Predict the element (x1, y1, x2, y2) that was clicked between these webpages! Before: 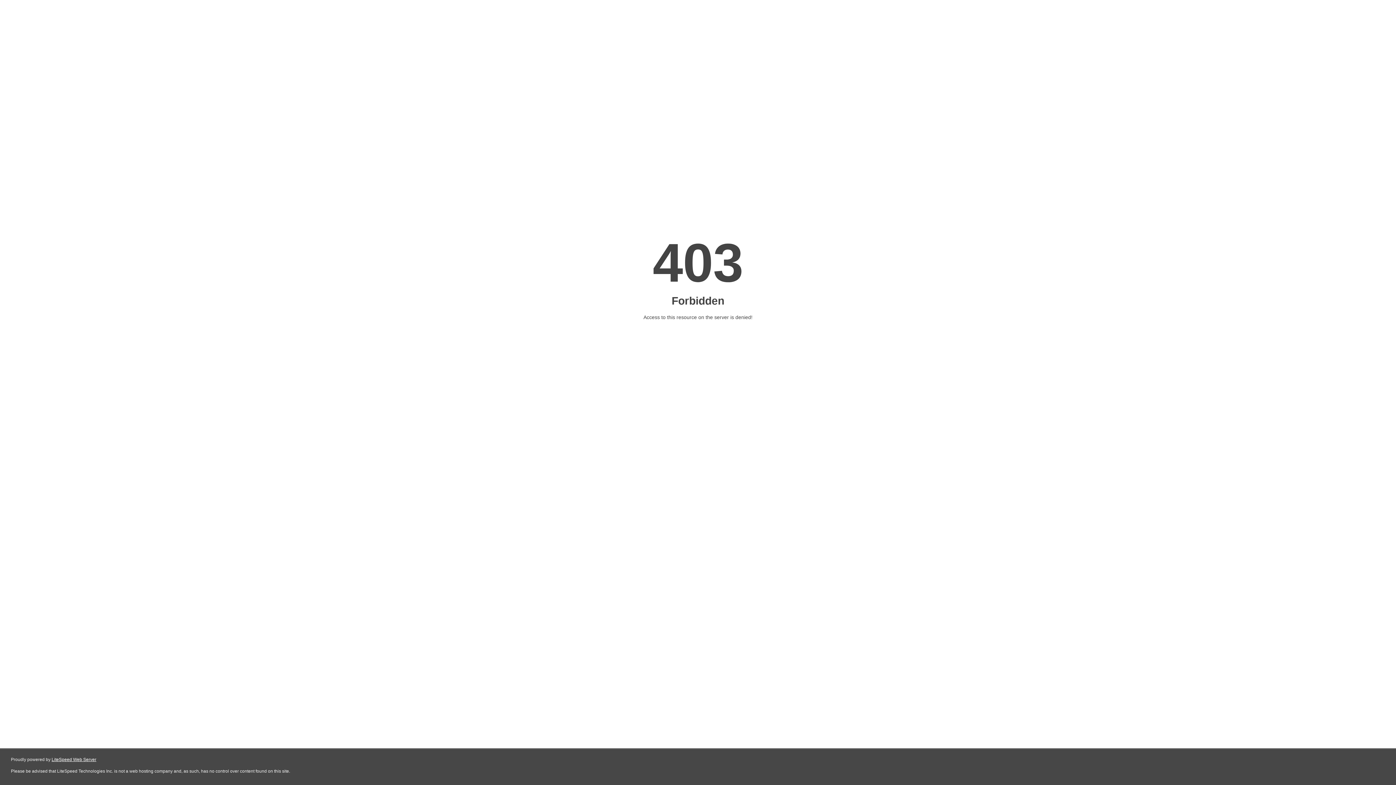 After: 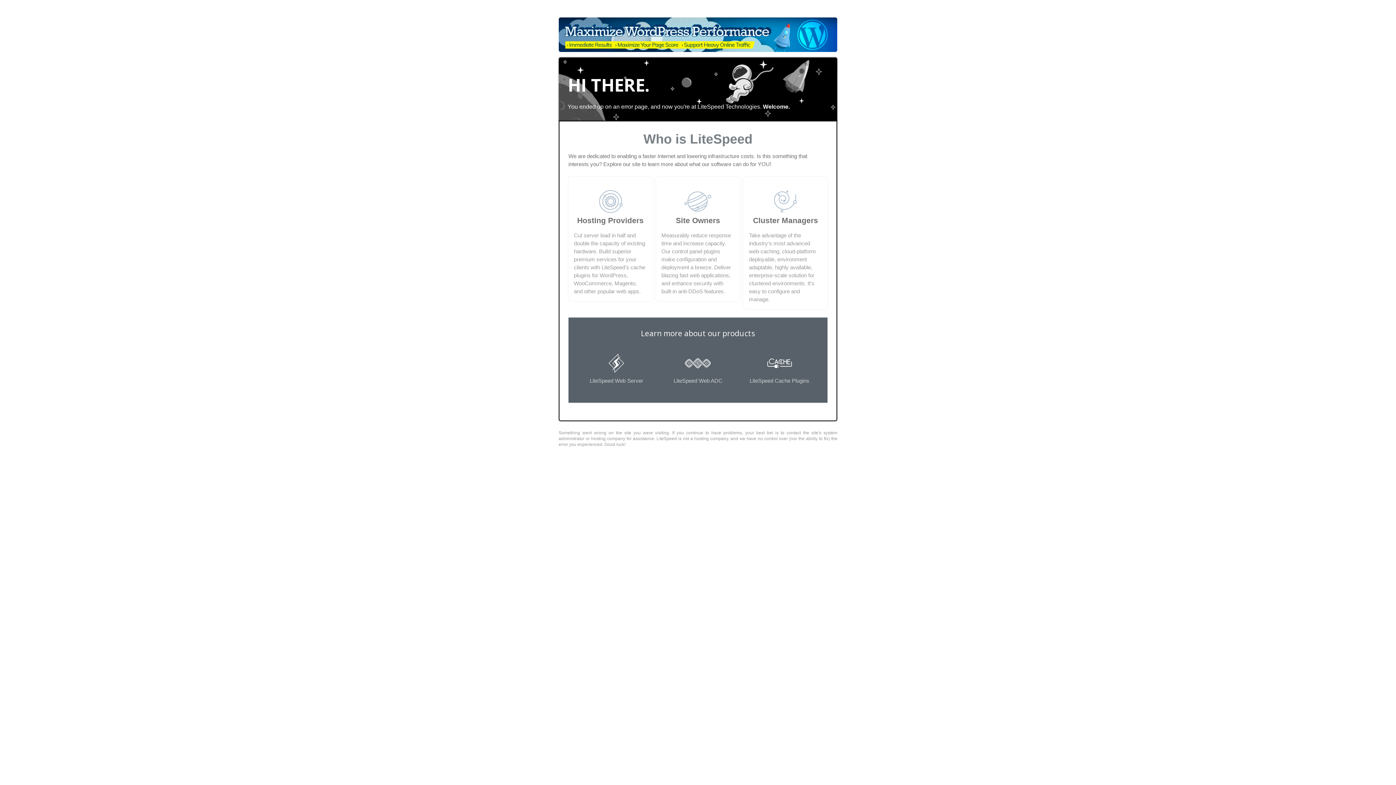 Action: bbox: (51, 757, 96, 762) label: LiteSpeed Web Server